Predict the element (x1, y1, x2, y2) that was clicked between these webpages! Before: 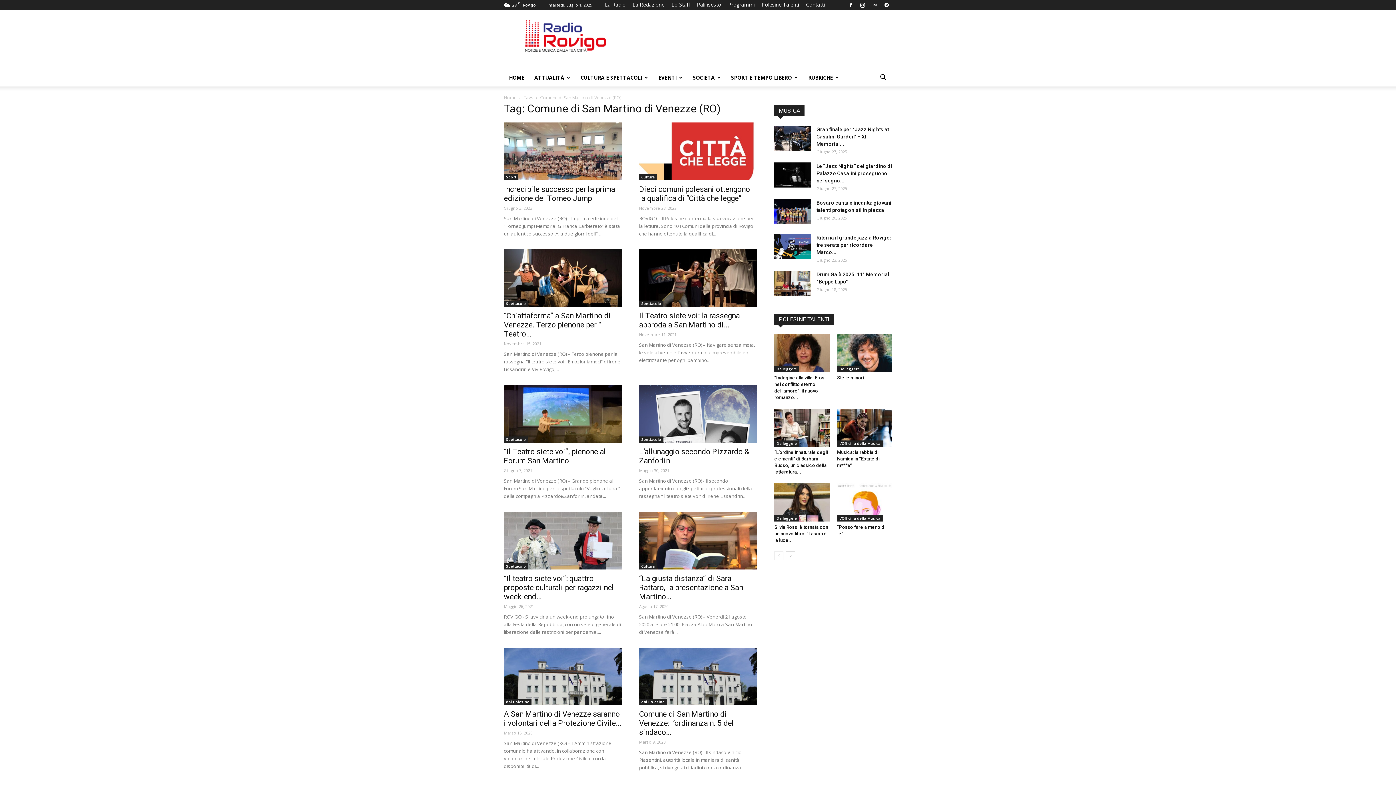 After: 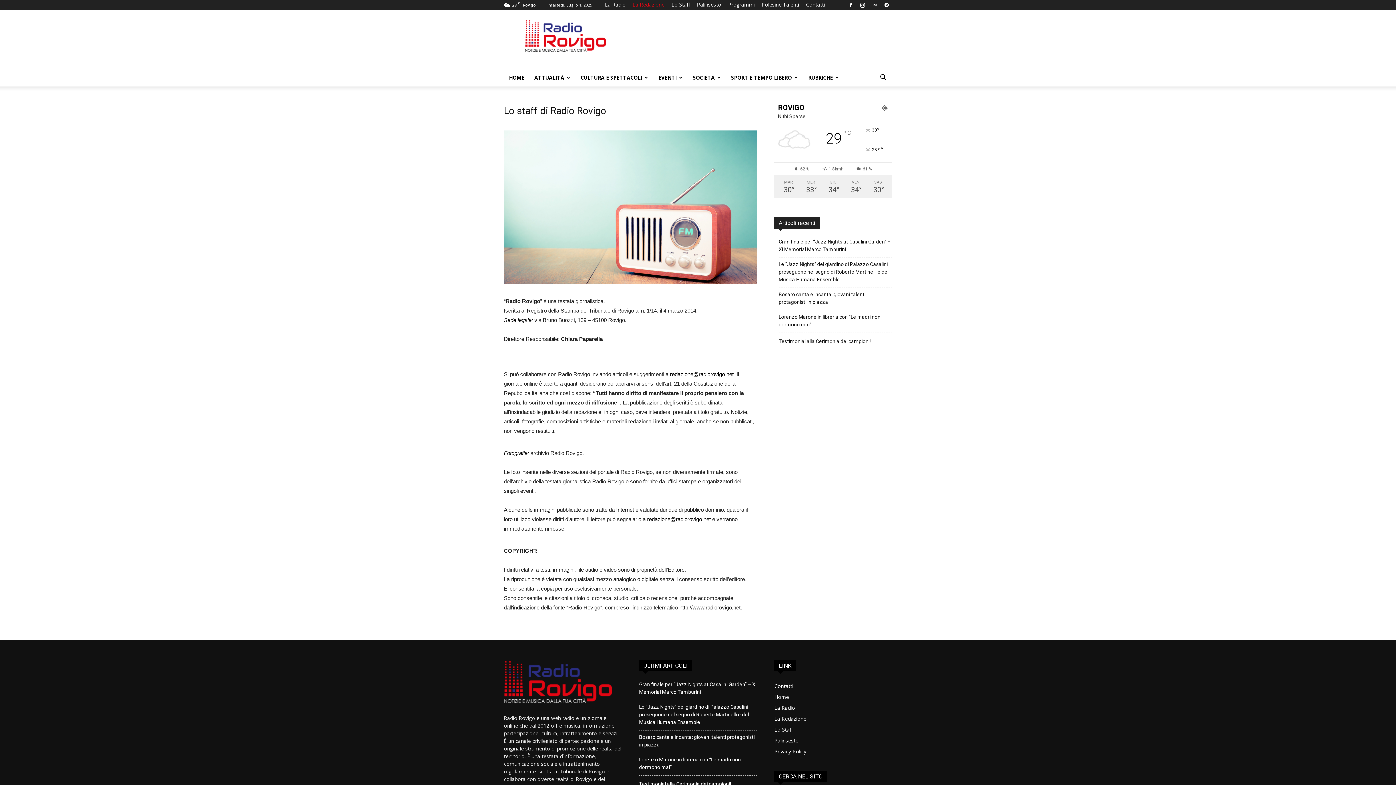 Action: bbox: (632, 1, 664, 8) label: La Redazione